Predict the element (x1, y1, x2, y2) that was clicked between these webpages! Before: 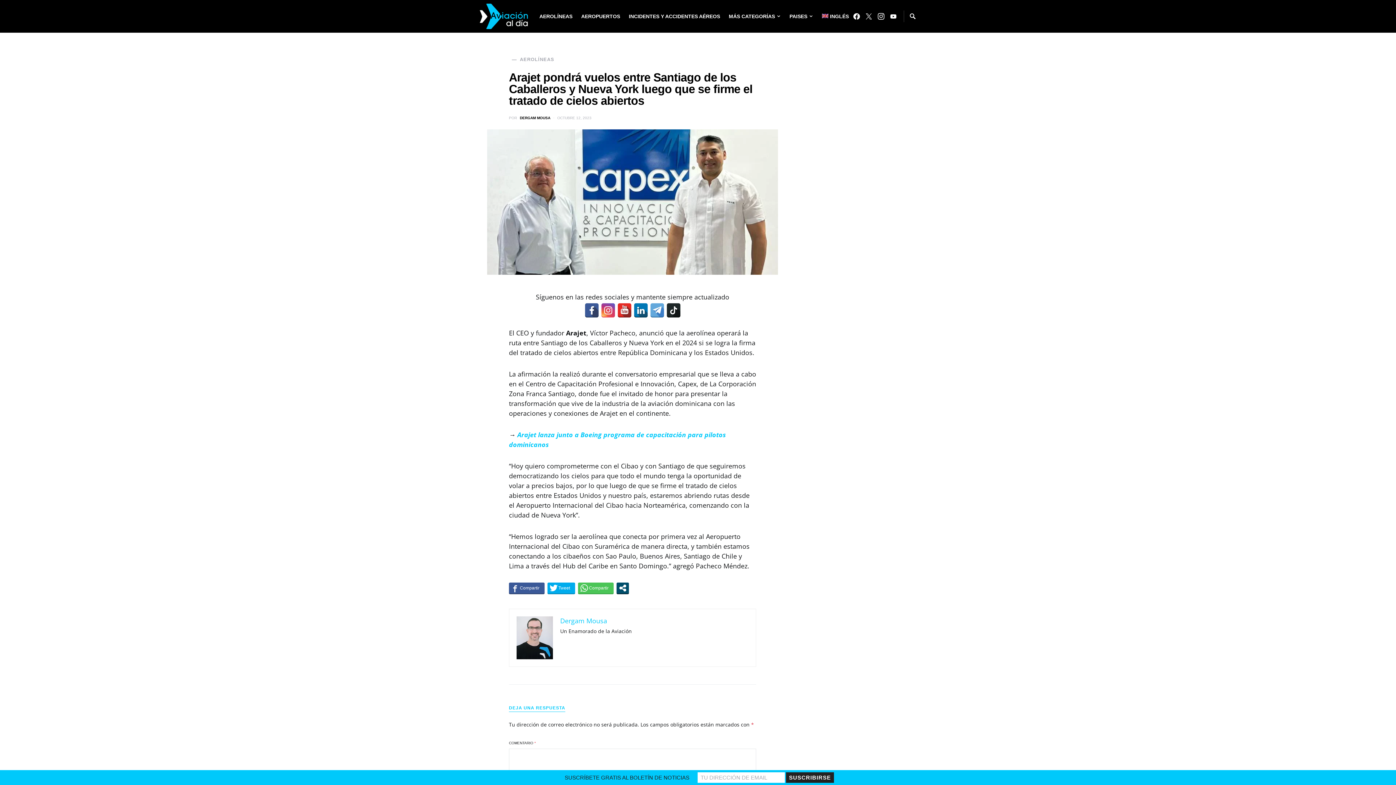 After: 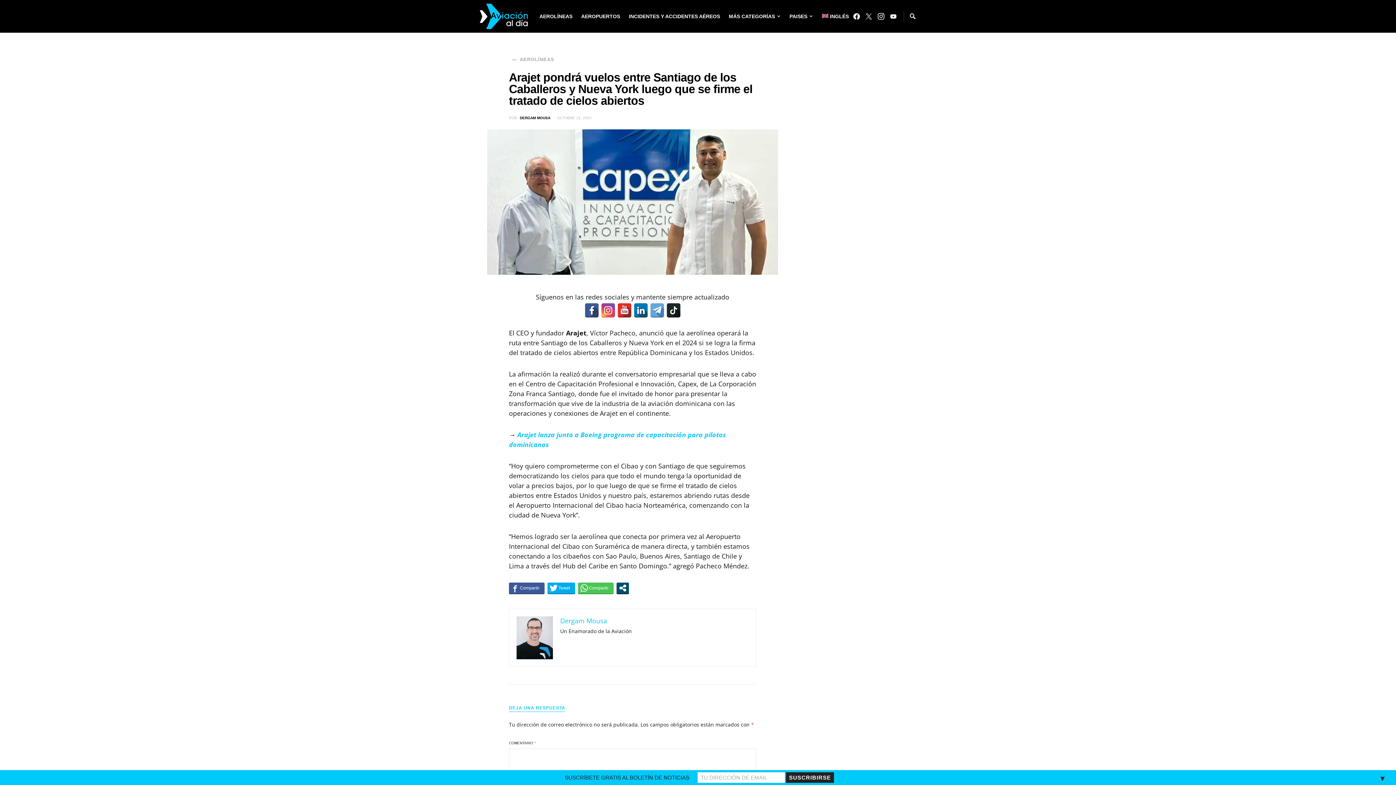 Action: bbox: (666, 303, 680, 317)